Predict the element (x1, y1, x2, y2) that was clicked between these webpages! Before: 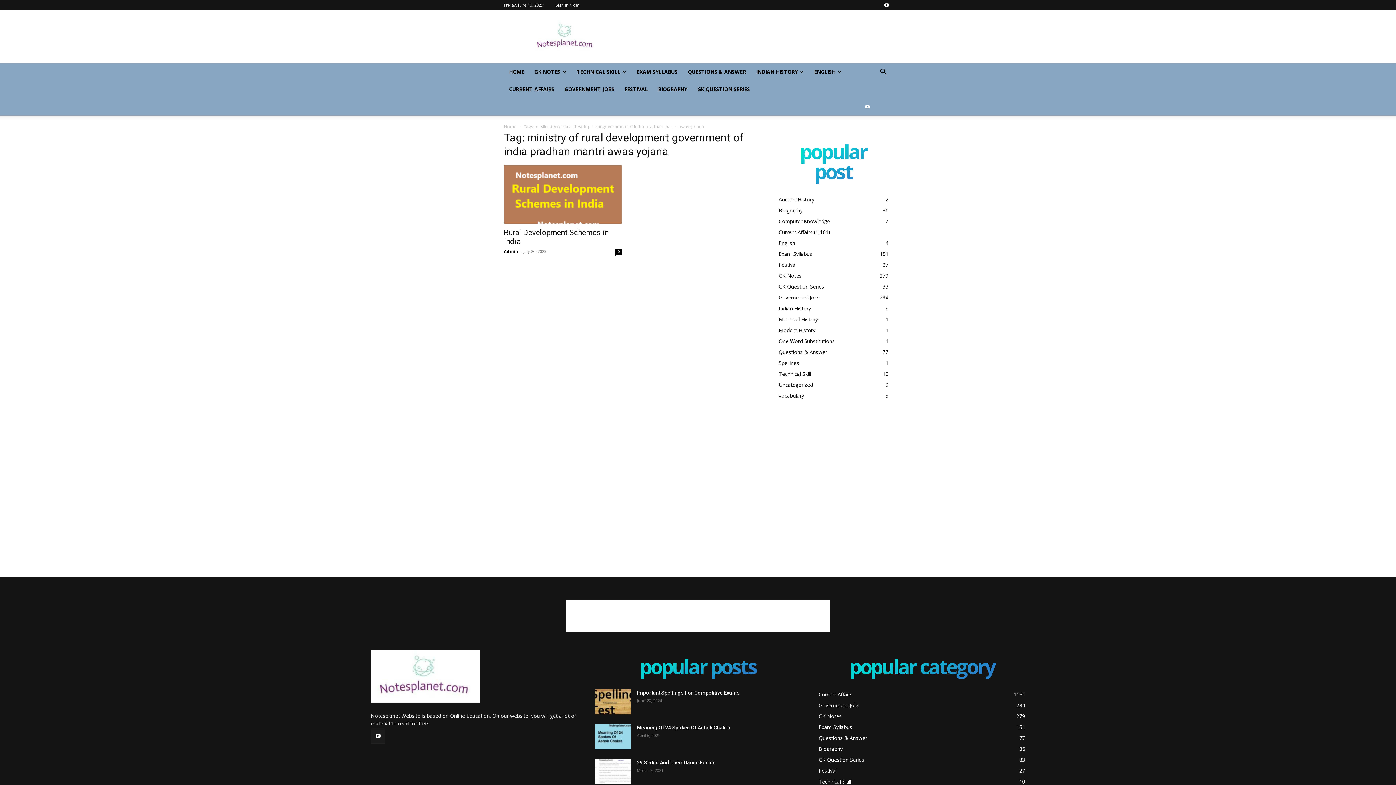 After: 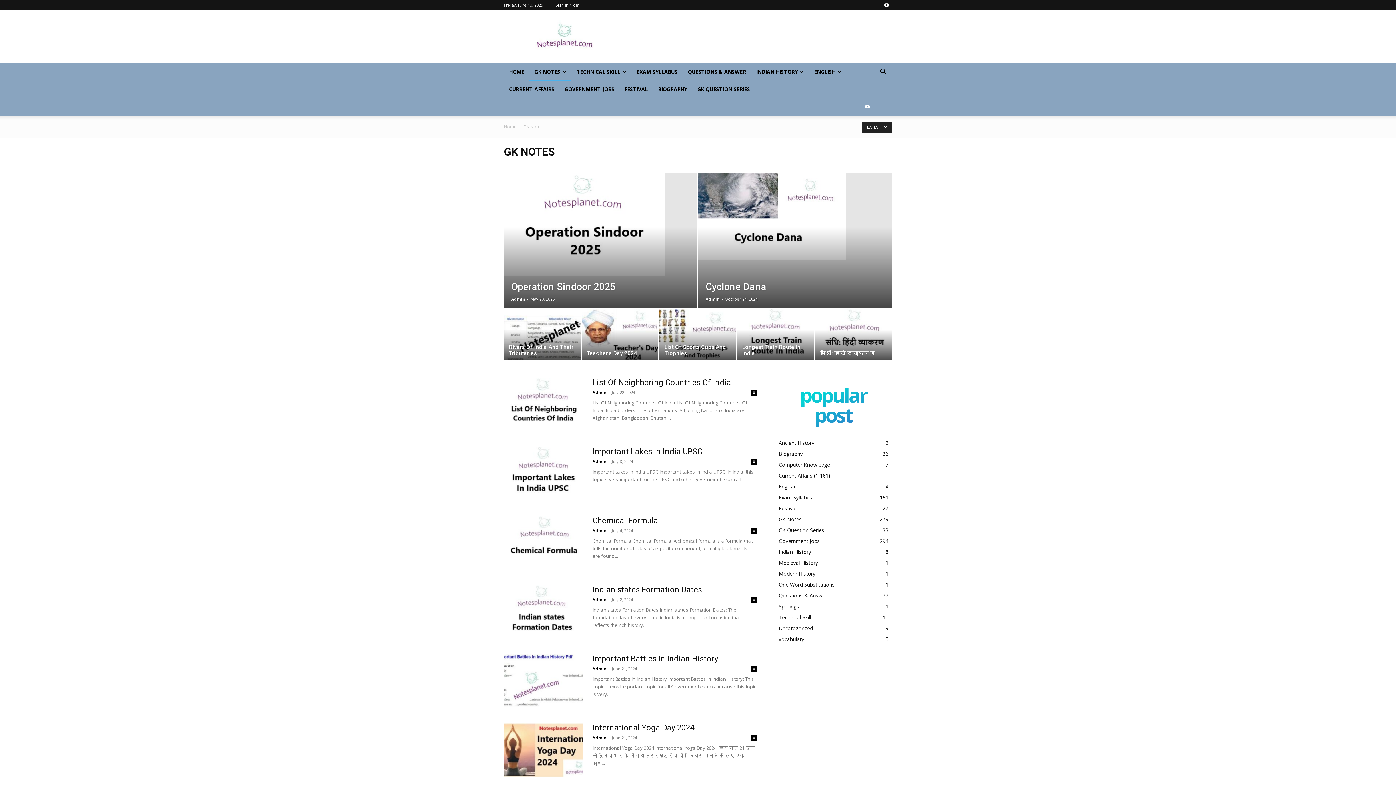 Action: label: GK Notes
279 bbox: (778, 272, 801, 279)